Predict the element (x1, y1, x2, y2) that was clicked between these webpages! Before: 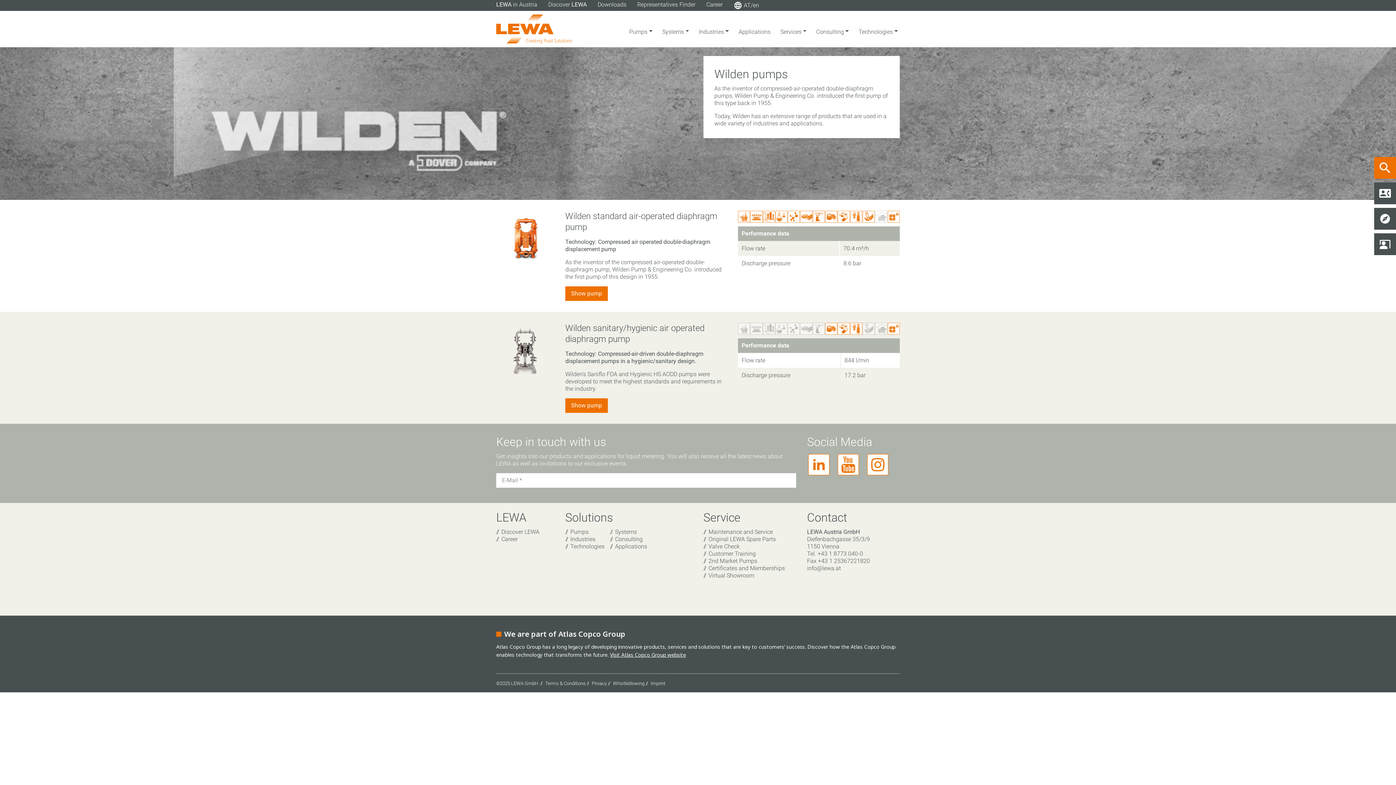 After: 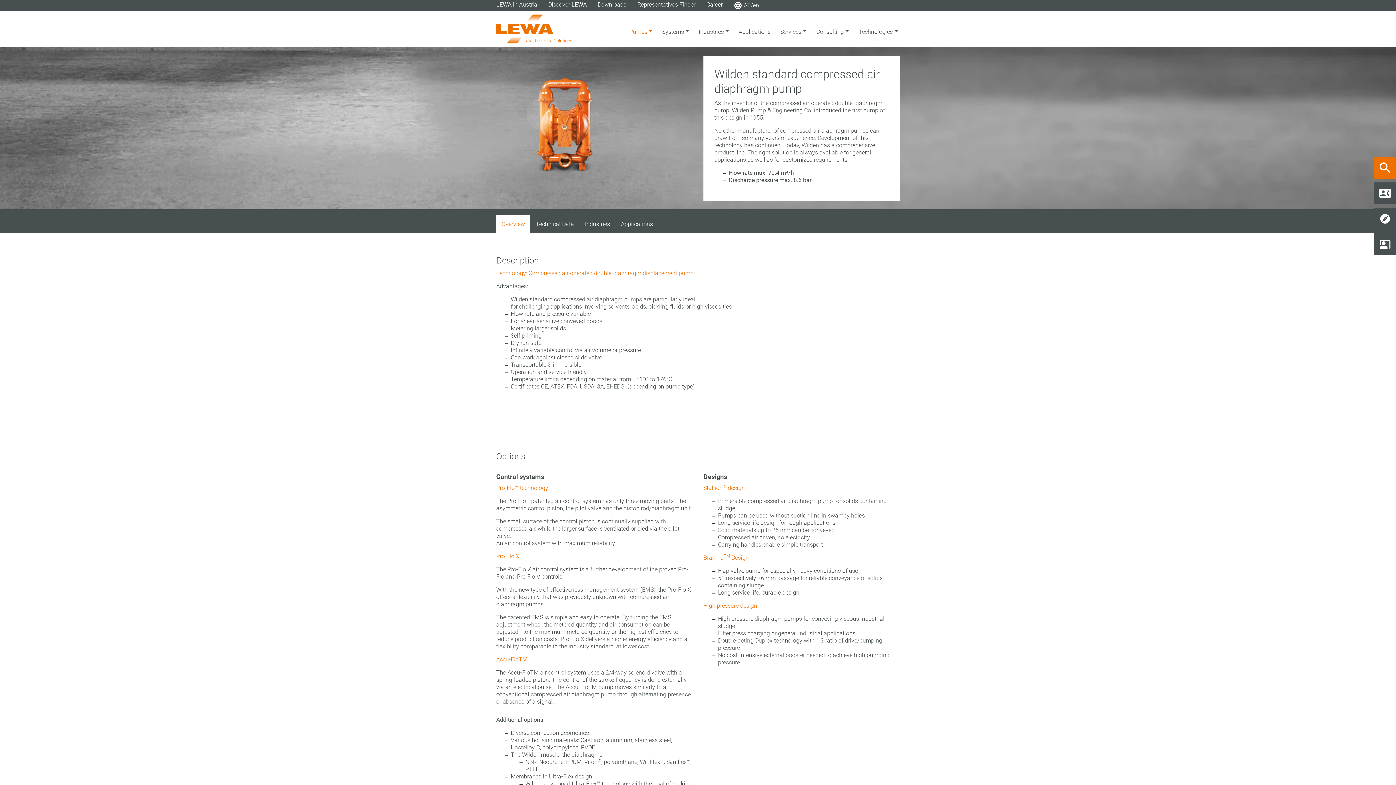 Action: label: Show pump bbox: (565, 286, 608, 301)